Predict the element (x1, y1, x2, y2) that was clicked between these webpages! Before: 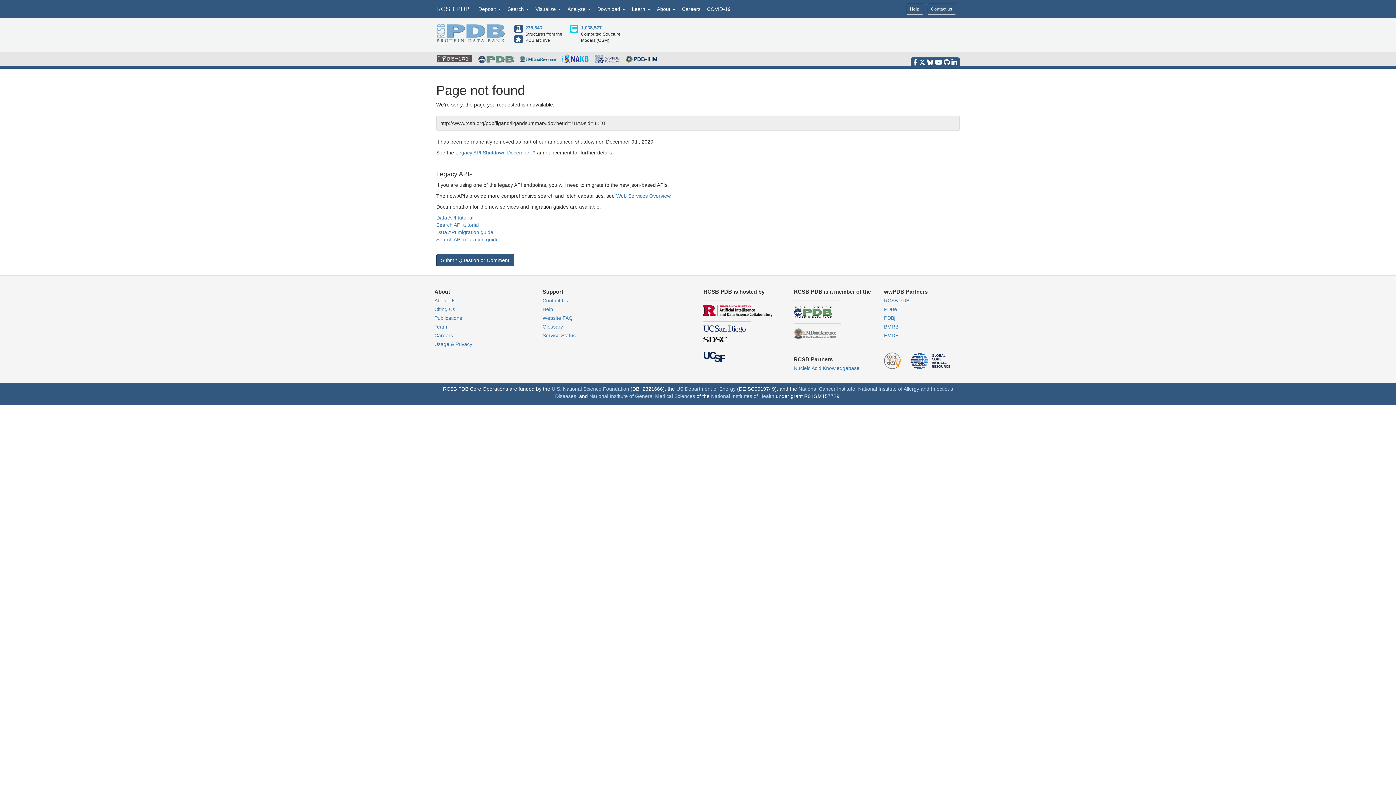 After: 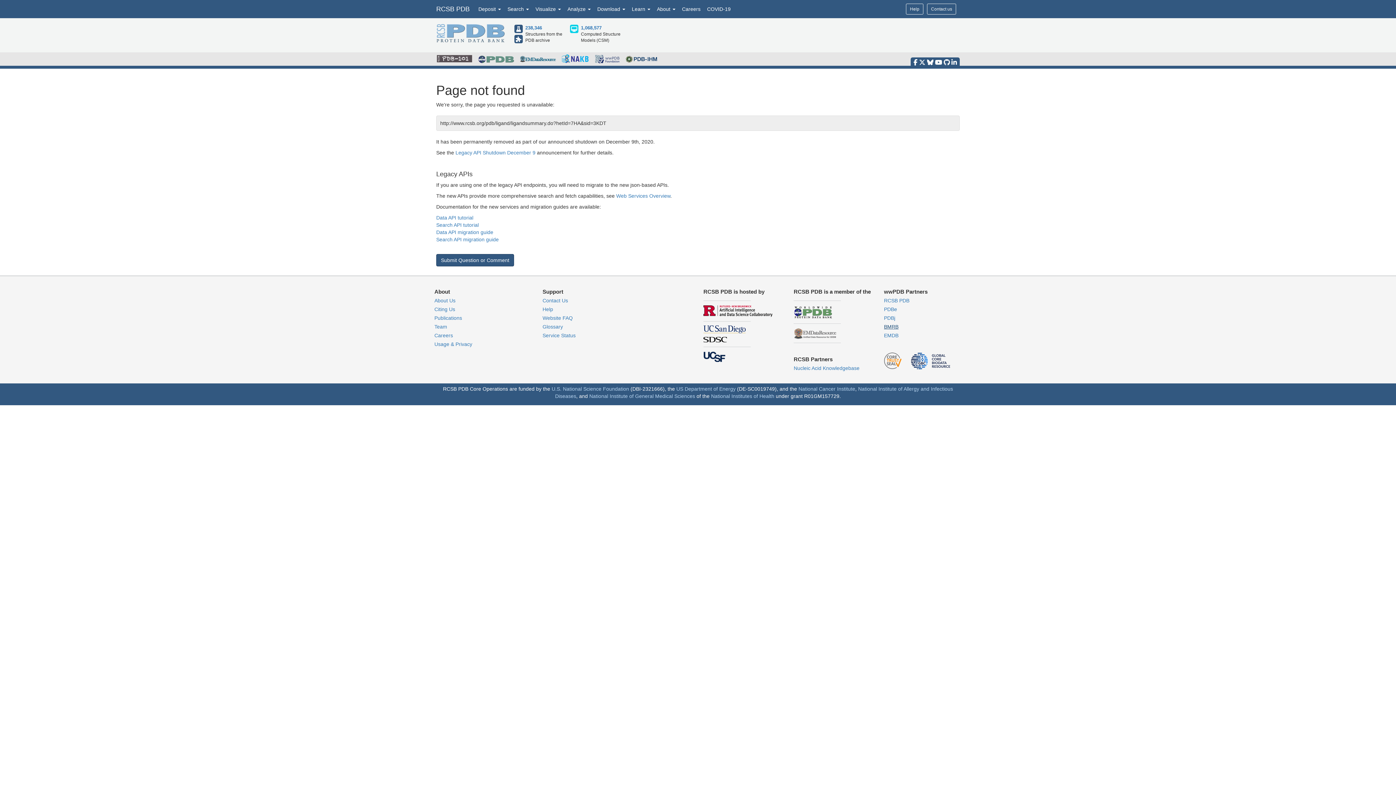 Action: label: BMRB bbox: (884, 324, 898, 329)